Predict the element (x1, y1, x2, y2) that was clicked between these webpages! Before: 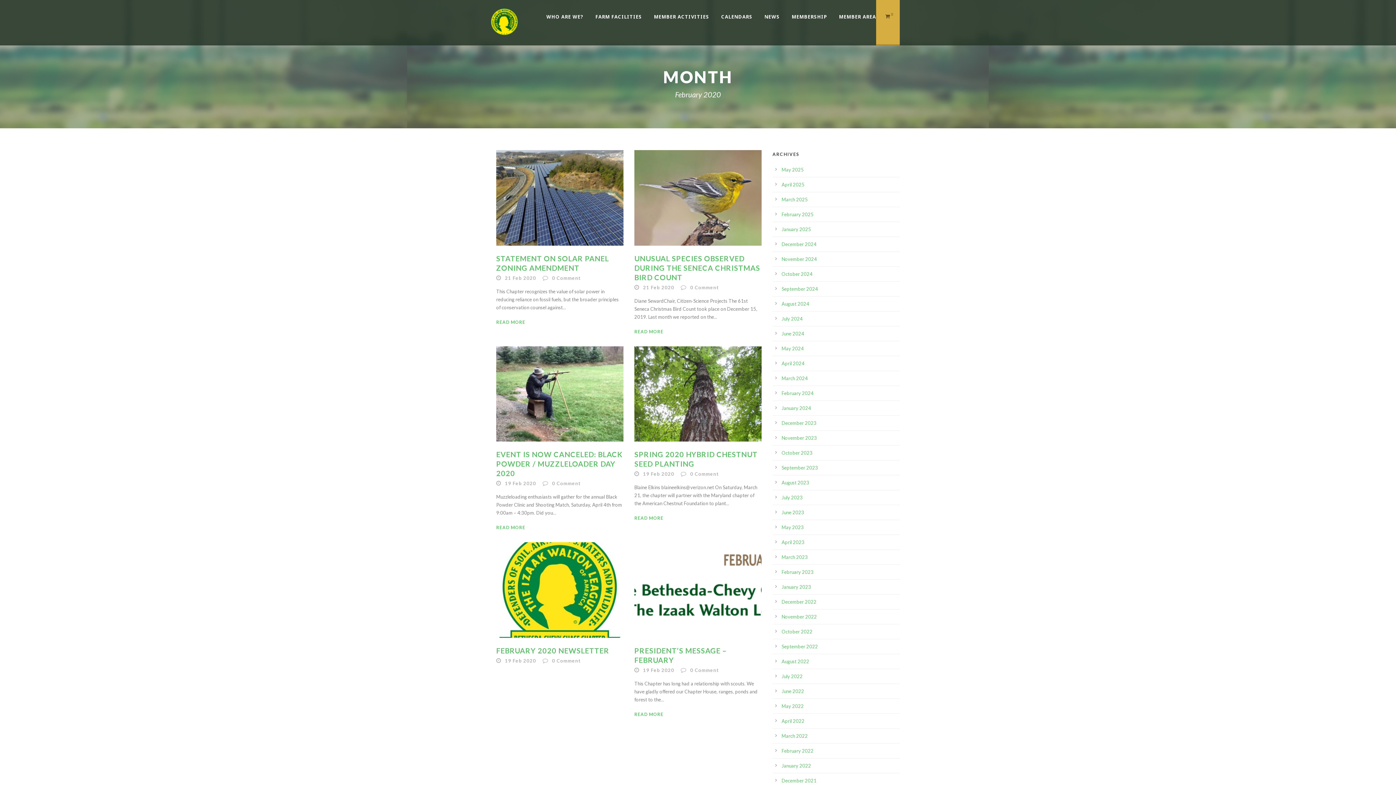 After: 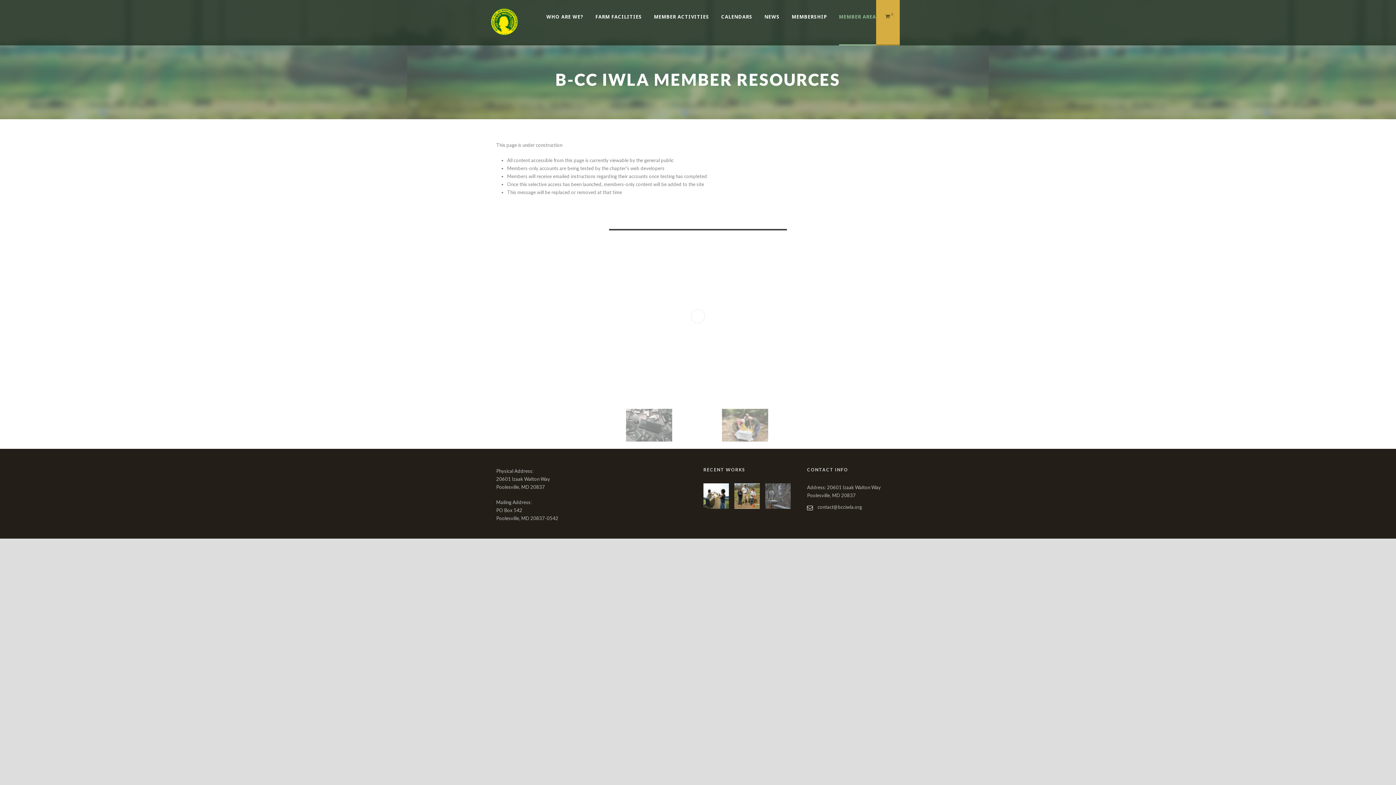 Action: label: MEMBER AREA bbox: (839, 12, 876, 33)